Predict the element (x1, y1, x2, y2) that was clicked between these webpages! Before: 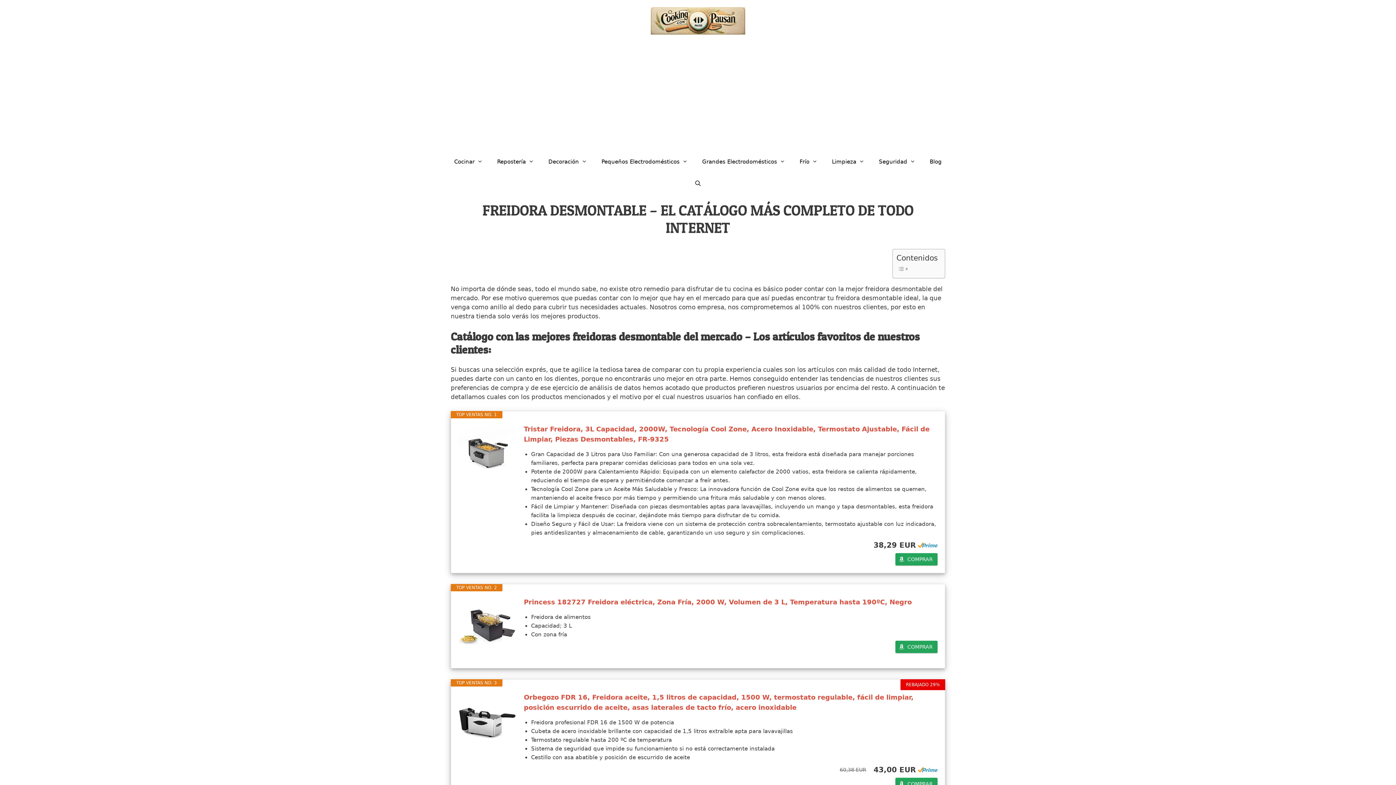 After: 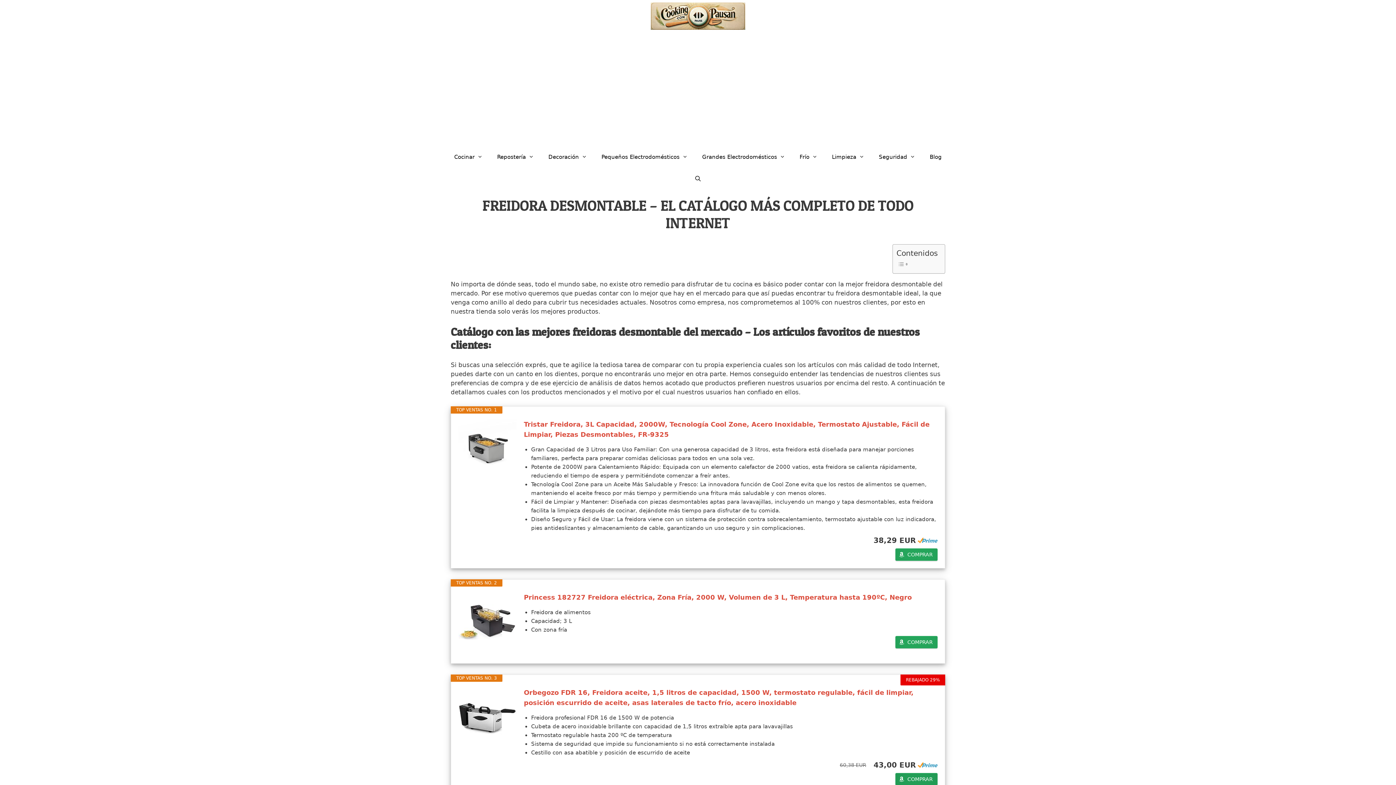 Action: label: COMPRAR bbox: (895, 778, 937, 790)